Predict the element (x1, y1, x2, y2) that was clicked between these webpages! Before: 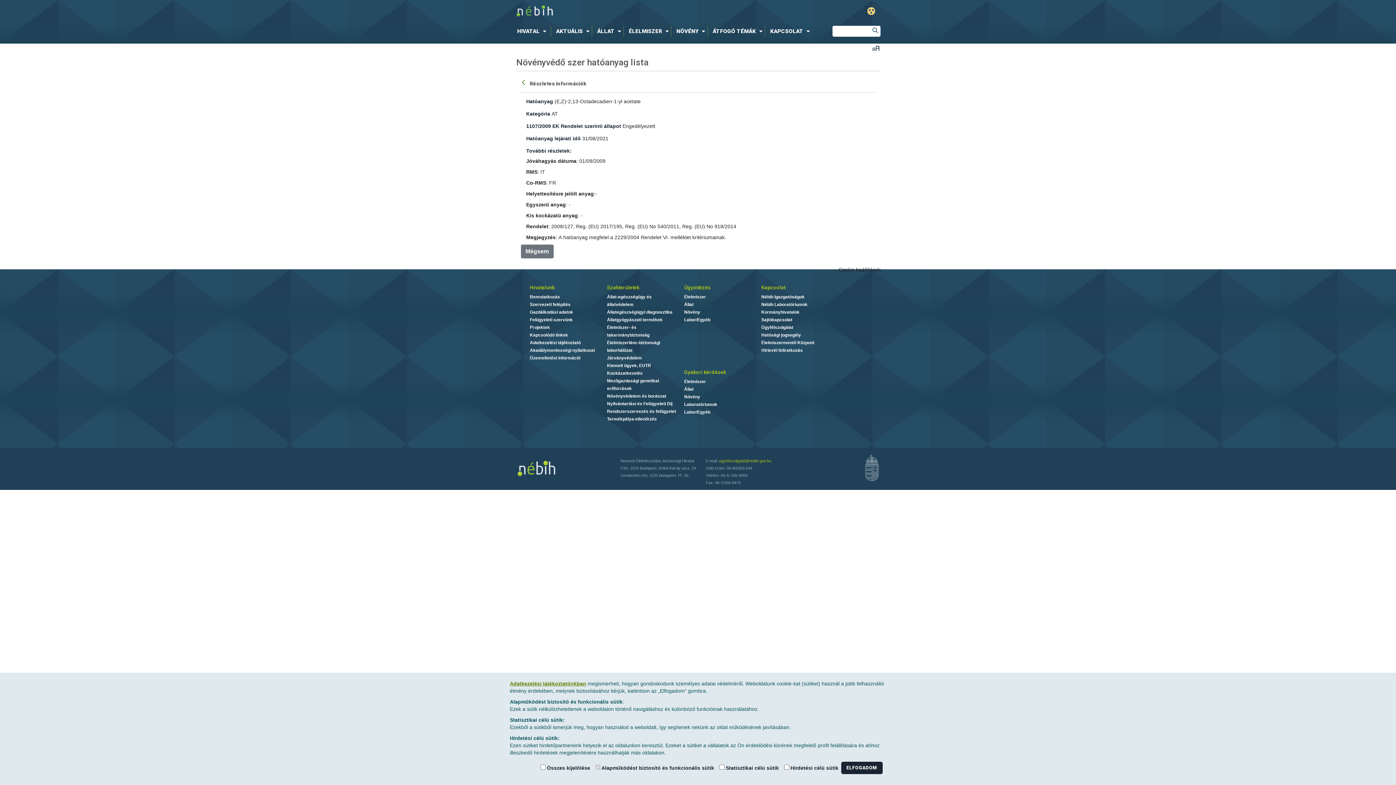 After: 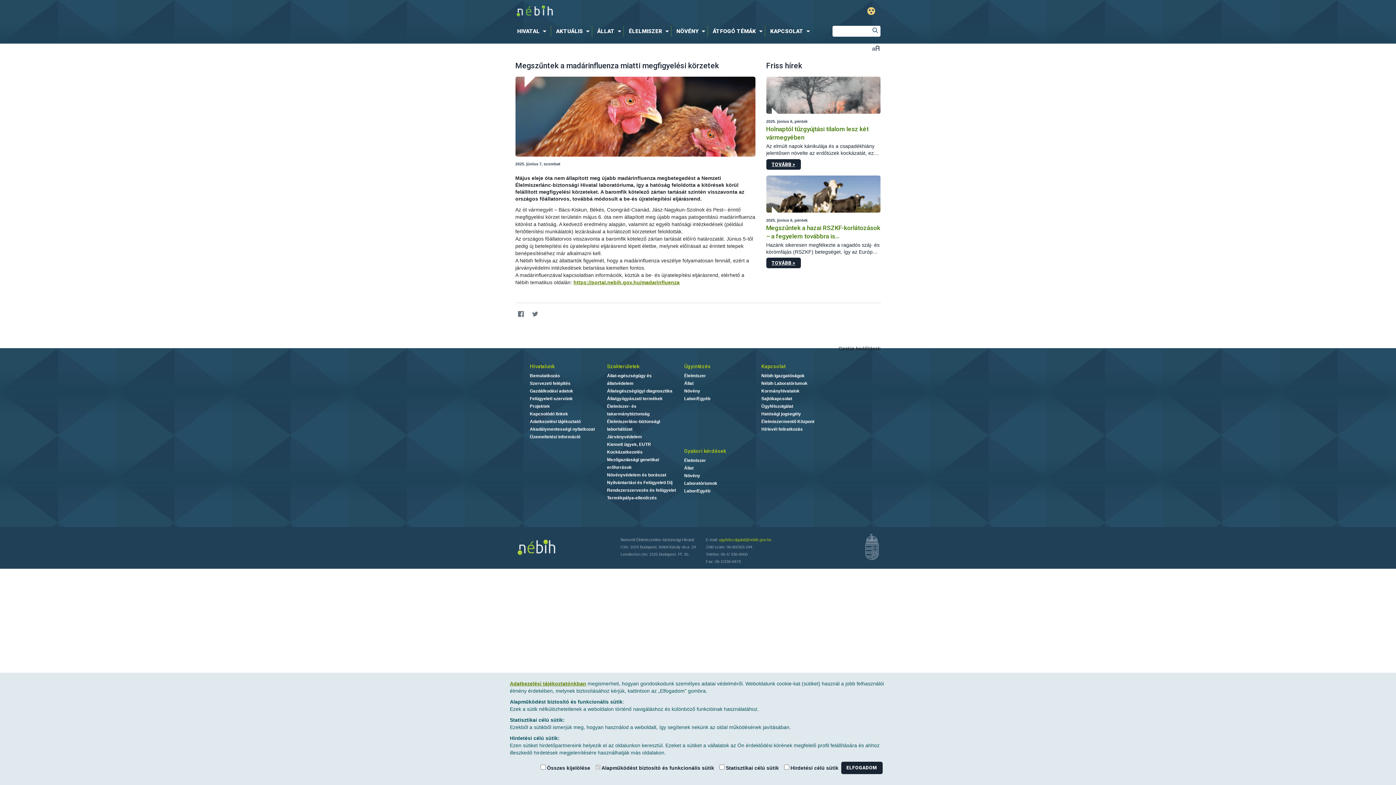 Action: bbox: (684, 302, 693, 307) label: Állat